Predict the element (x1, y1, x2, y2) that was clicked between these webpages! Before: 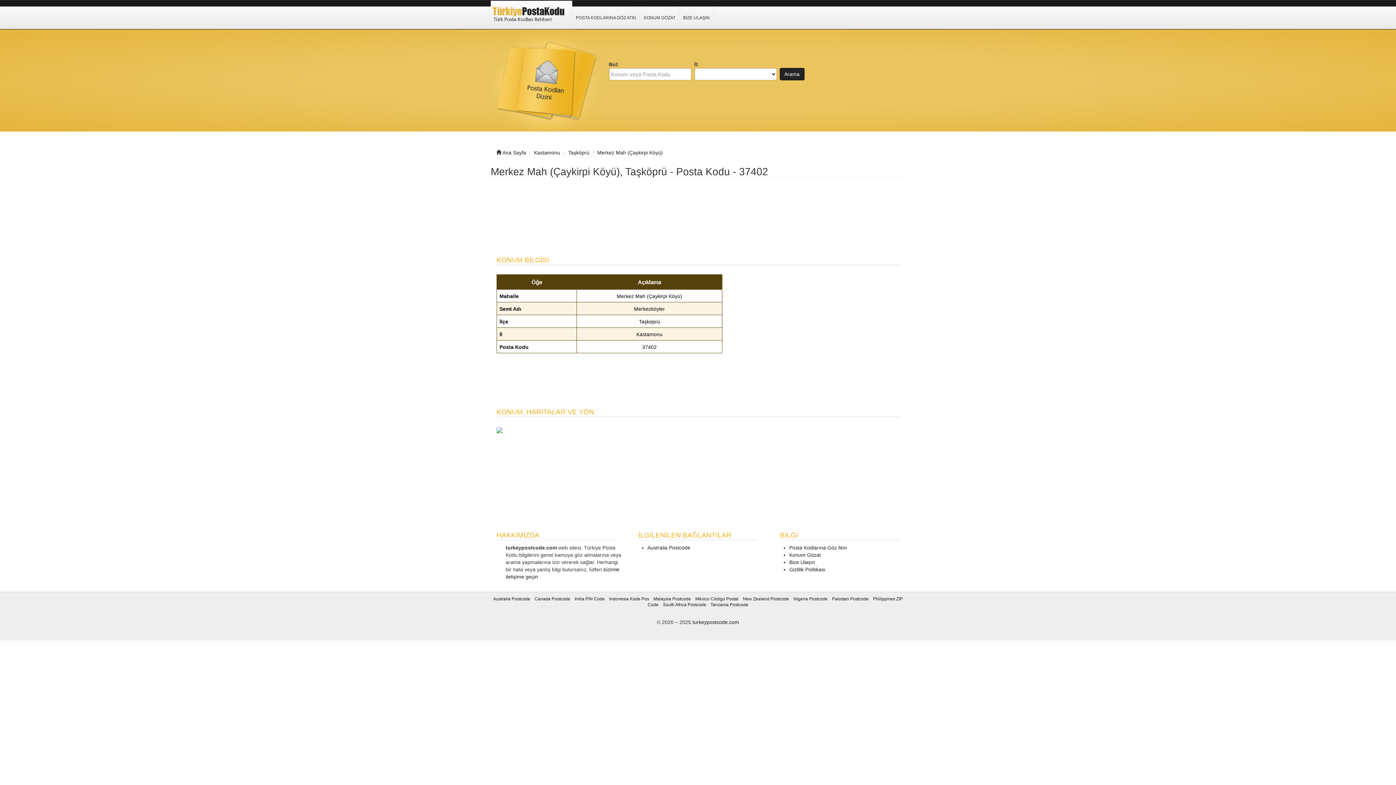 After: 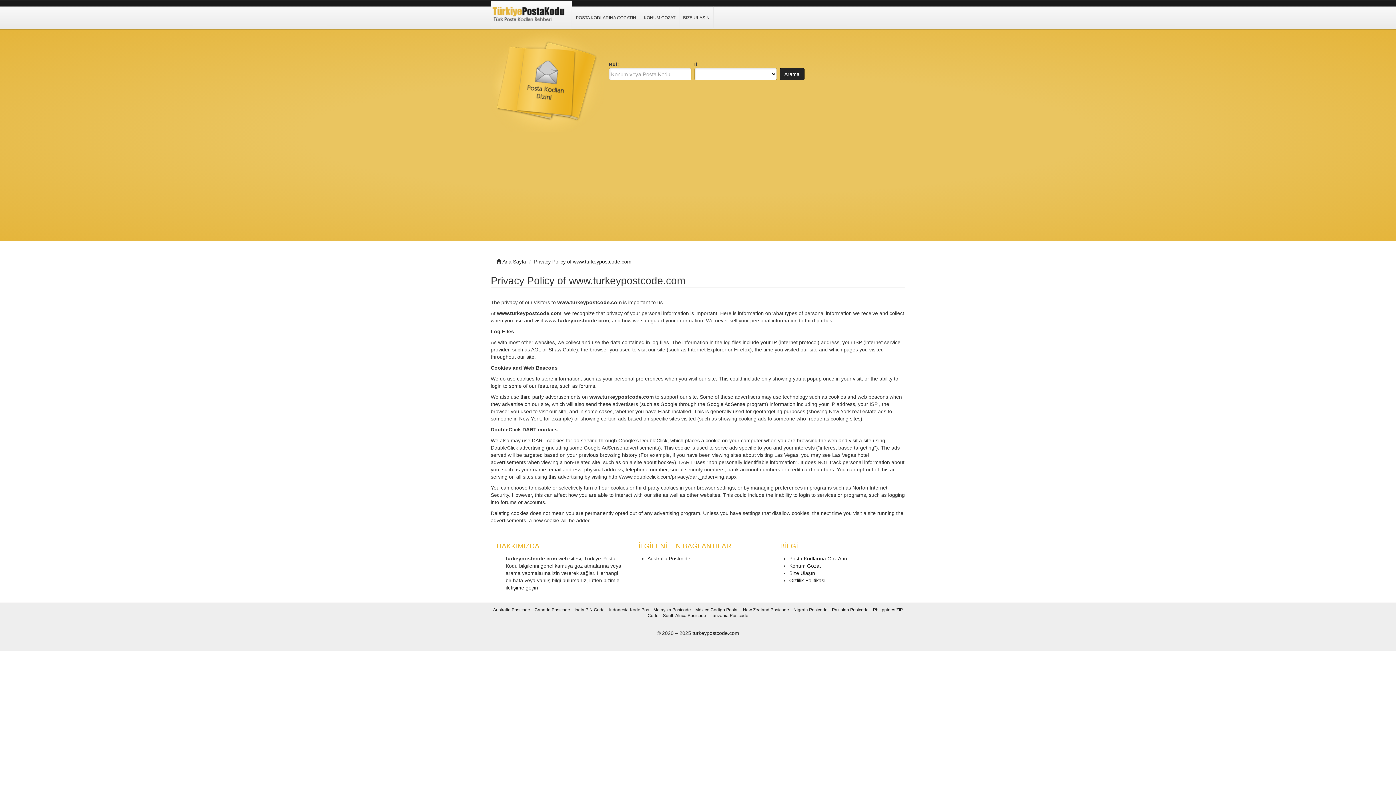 Action: label: Gizlilik Politikası bbox: (789, 566, 825, 572)